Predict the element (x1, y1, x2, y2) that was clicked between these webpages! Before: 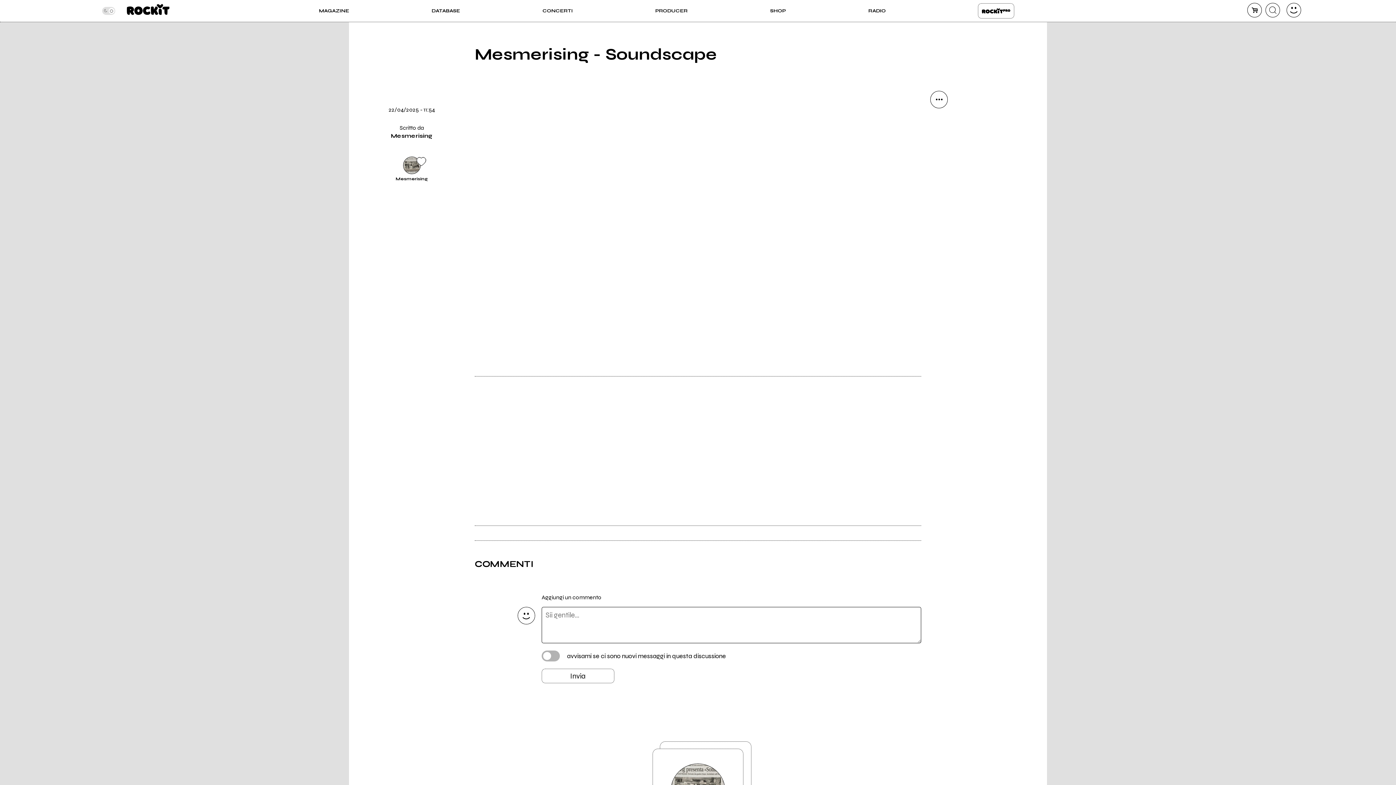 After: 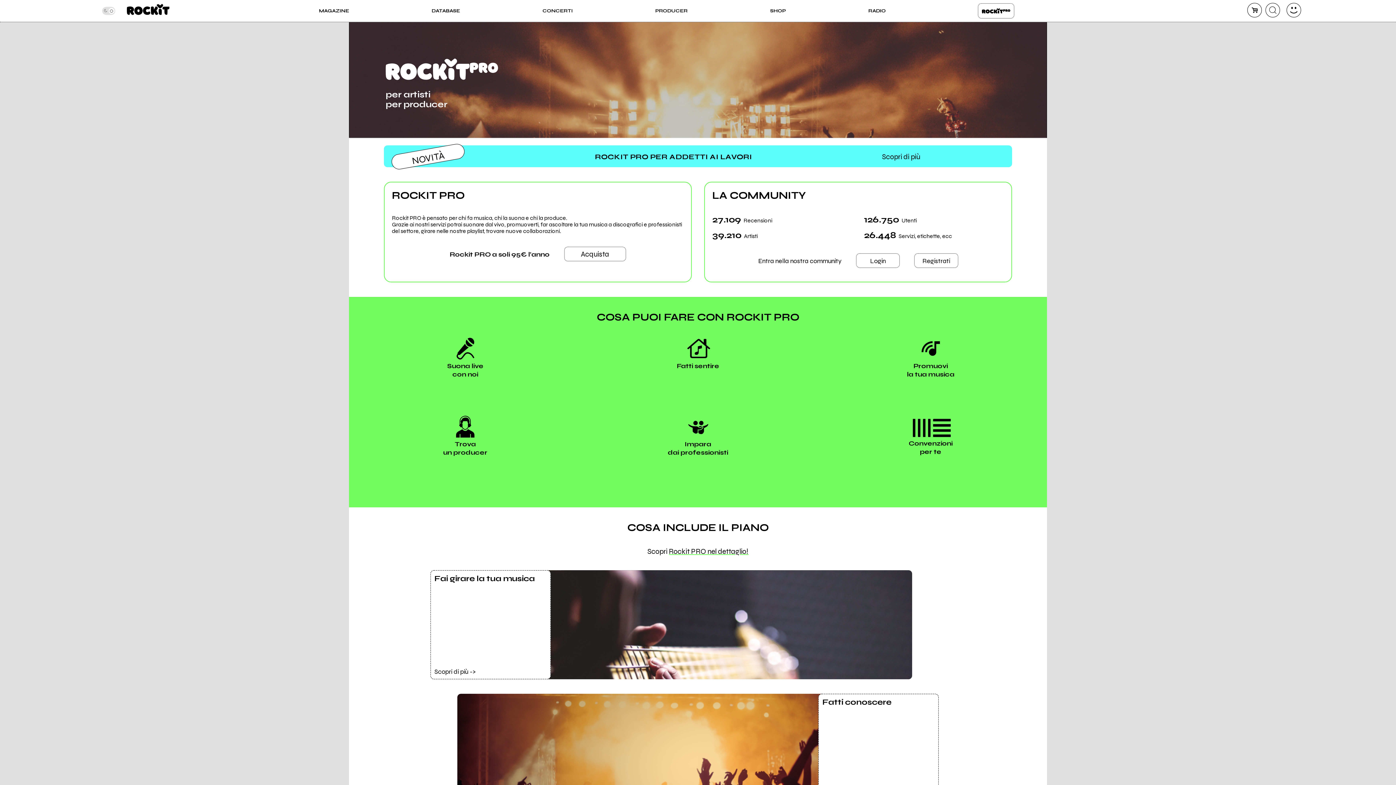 Action: label: ROCKIT PRO bbox: (978, 3, 1014, 18)